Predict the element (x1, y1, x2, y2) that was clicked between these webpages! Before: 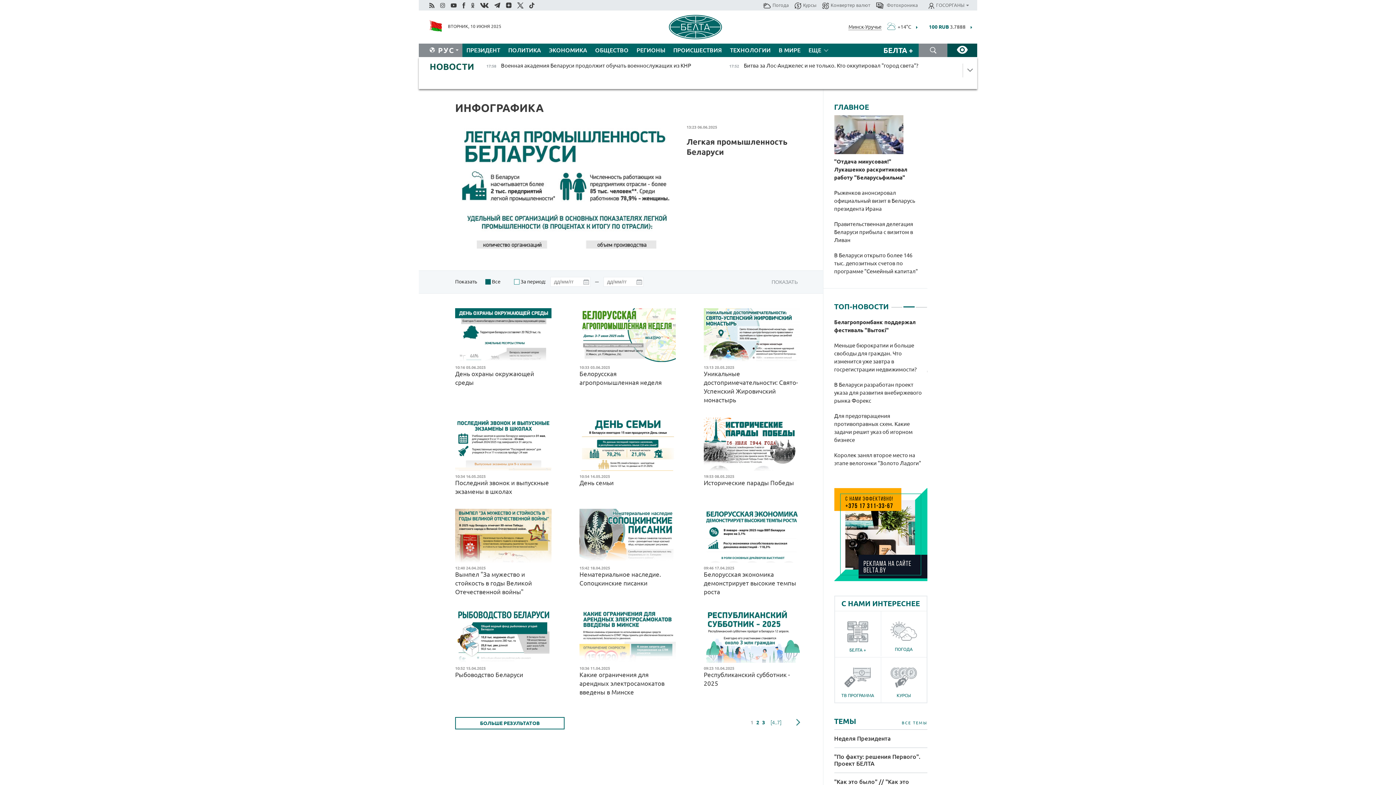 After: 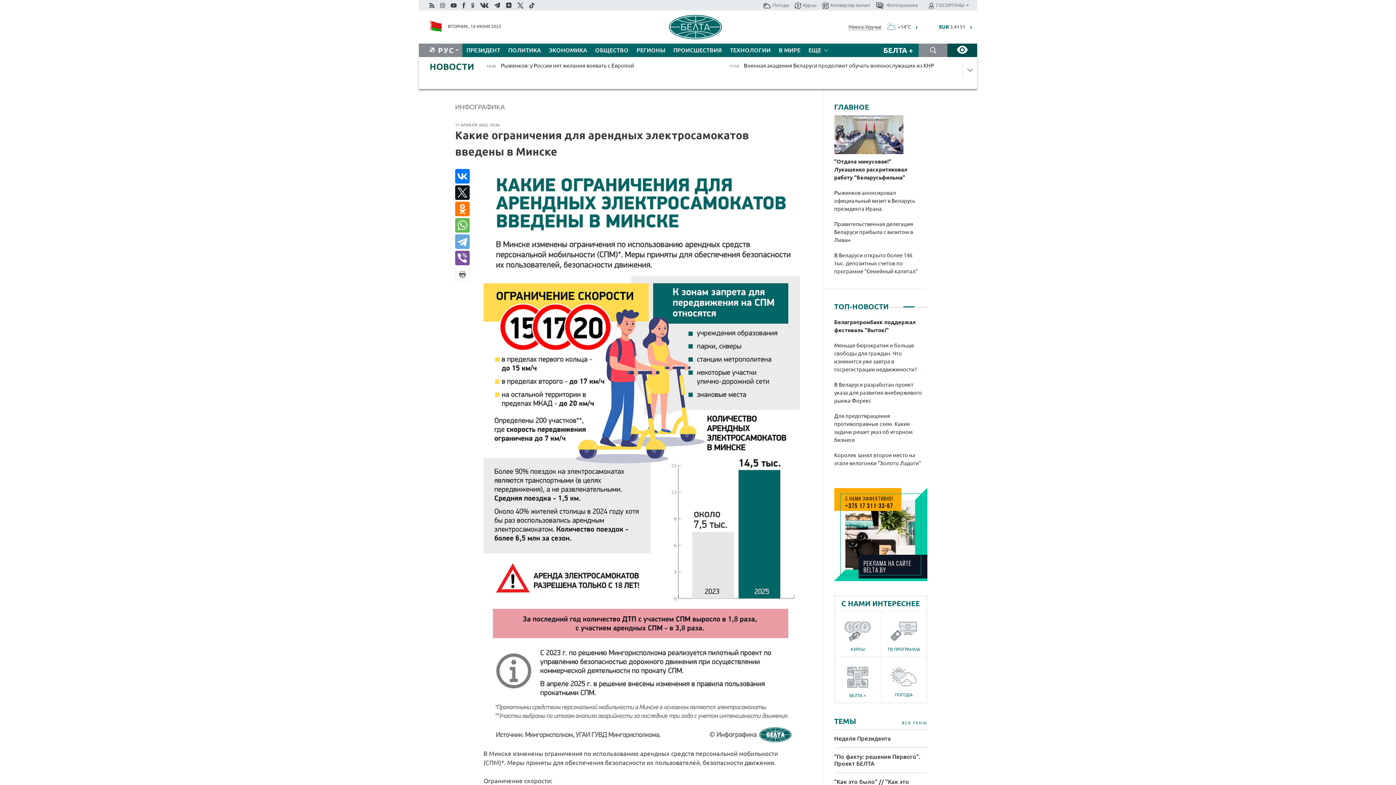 Action: bbox: (579, 671, 675, 697) label: Какие ограничения для арендных электросамокатов введены в Минске